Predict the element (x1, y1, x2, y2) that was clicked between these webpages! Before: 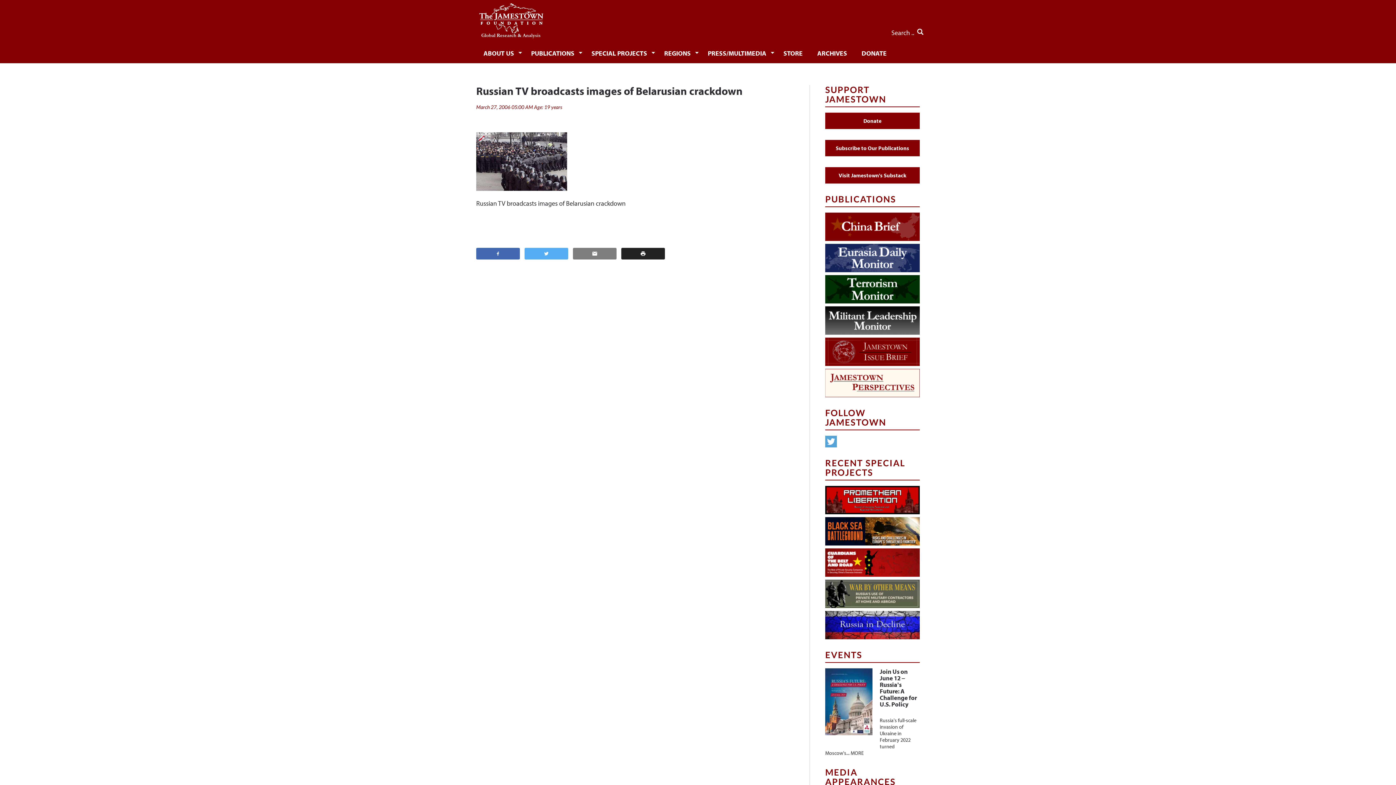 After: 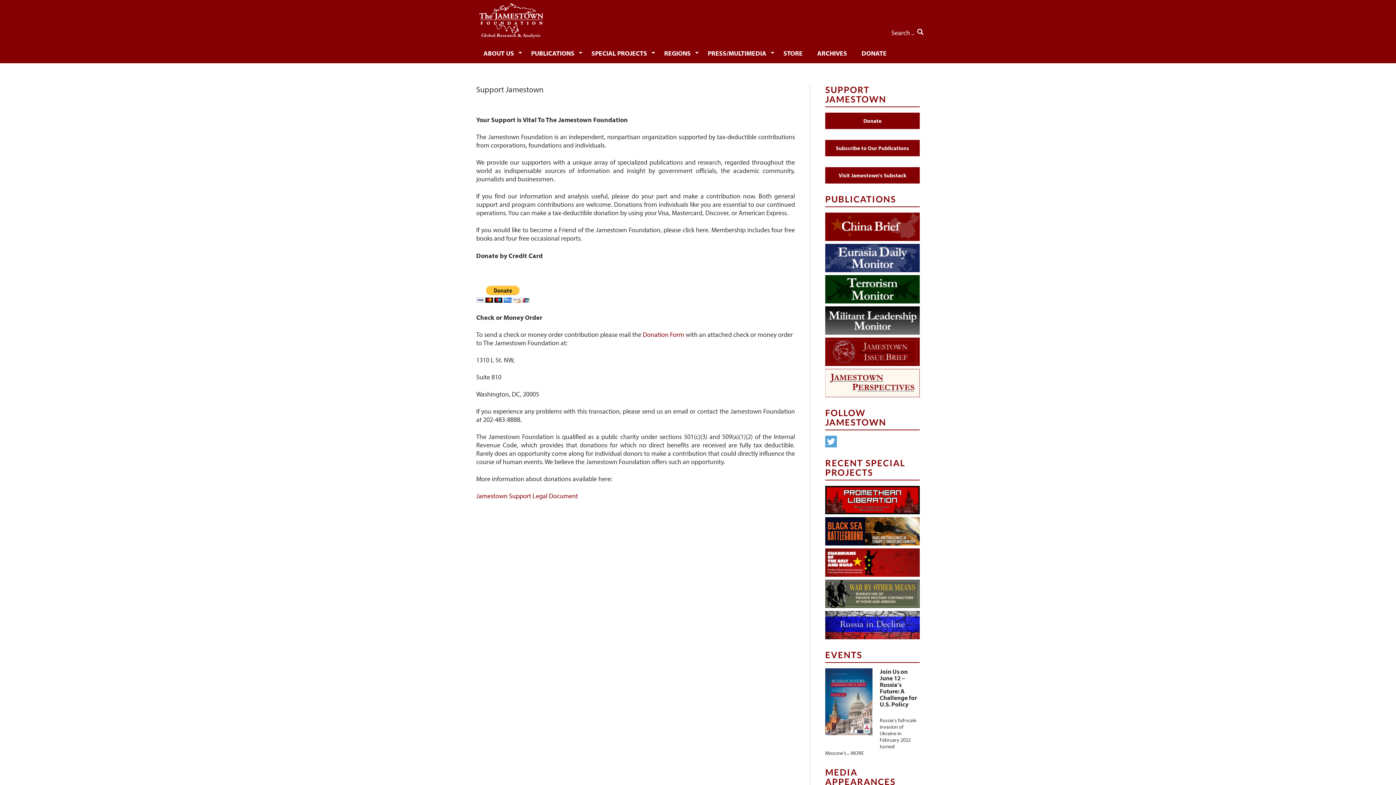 Action: label: Donate bbox: (825, 112, 920, 129)